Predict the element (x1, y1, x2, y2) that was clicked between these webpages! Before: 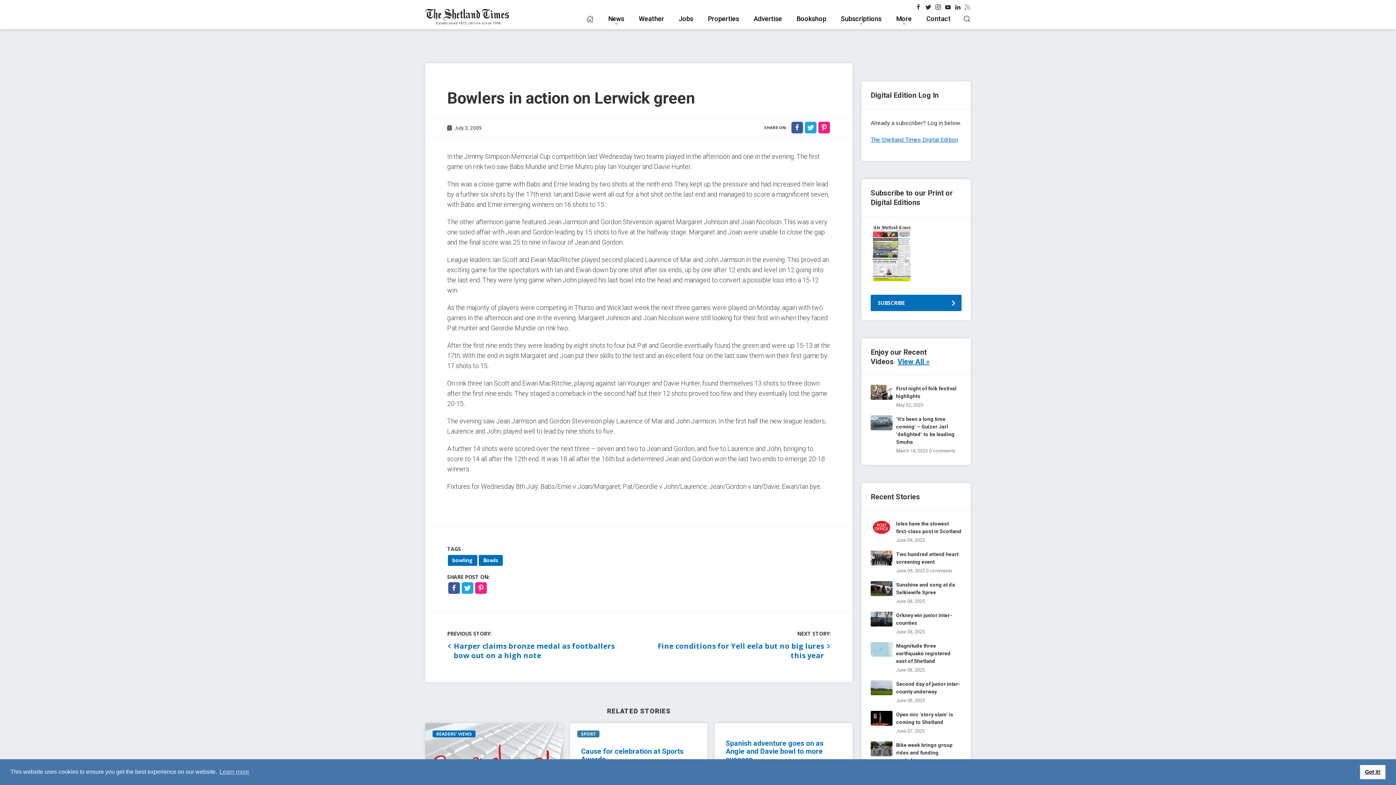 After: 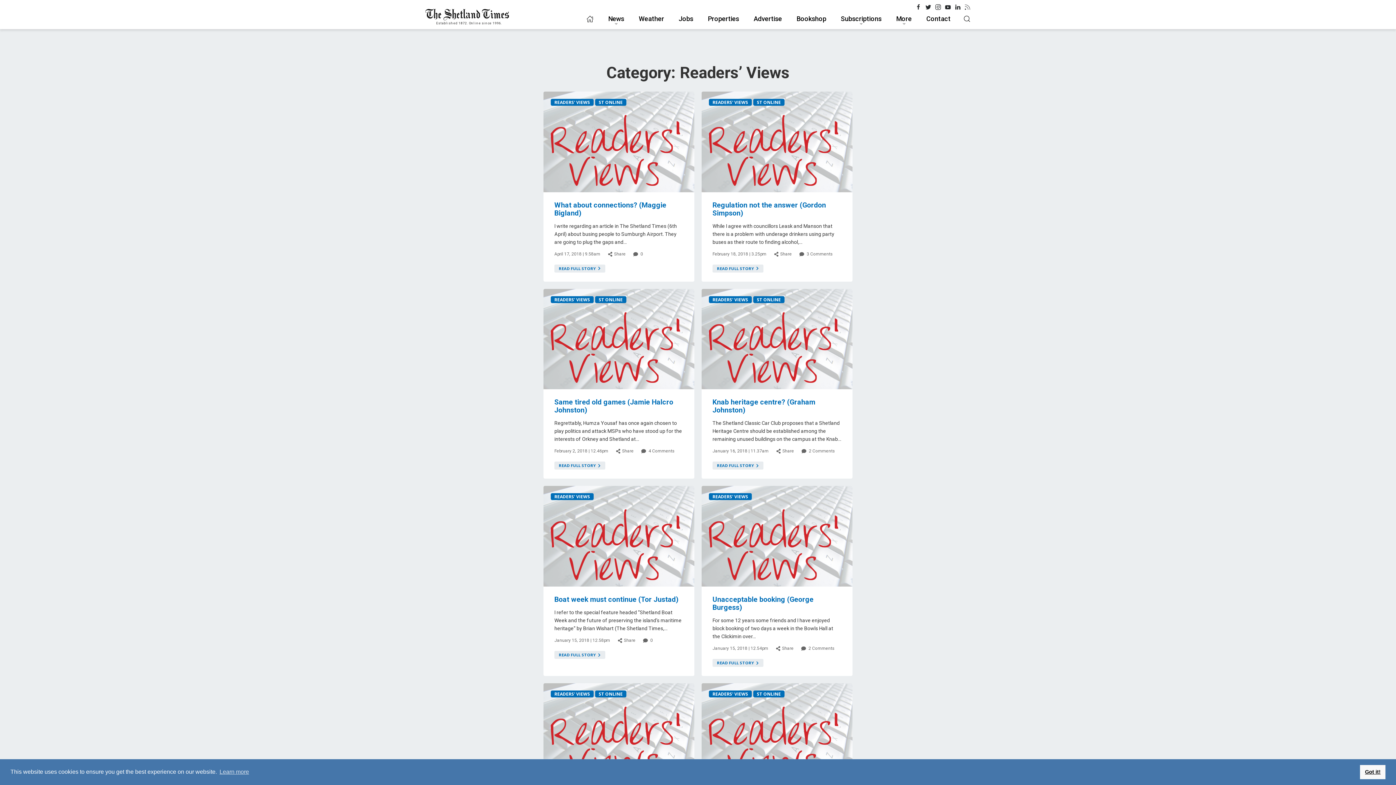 Action: label: READERS' VIEWS bbox: (432, 731, 475, 737)